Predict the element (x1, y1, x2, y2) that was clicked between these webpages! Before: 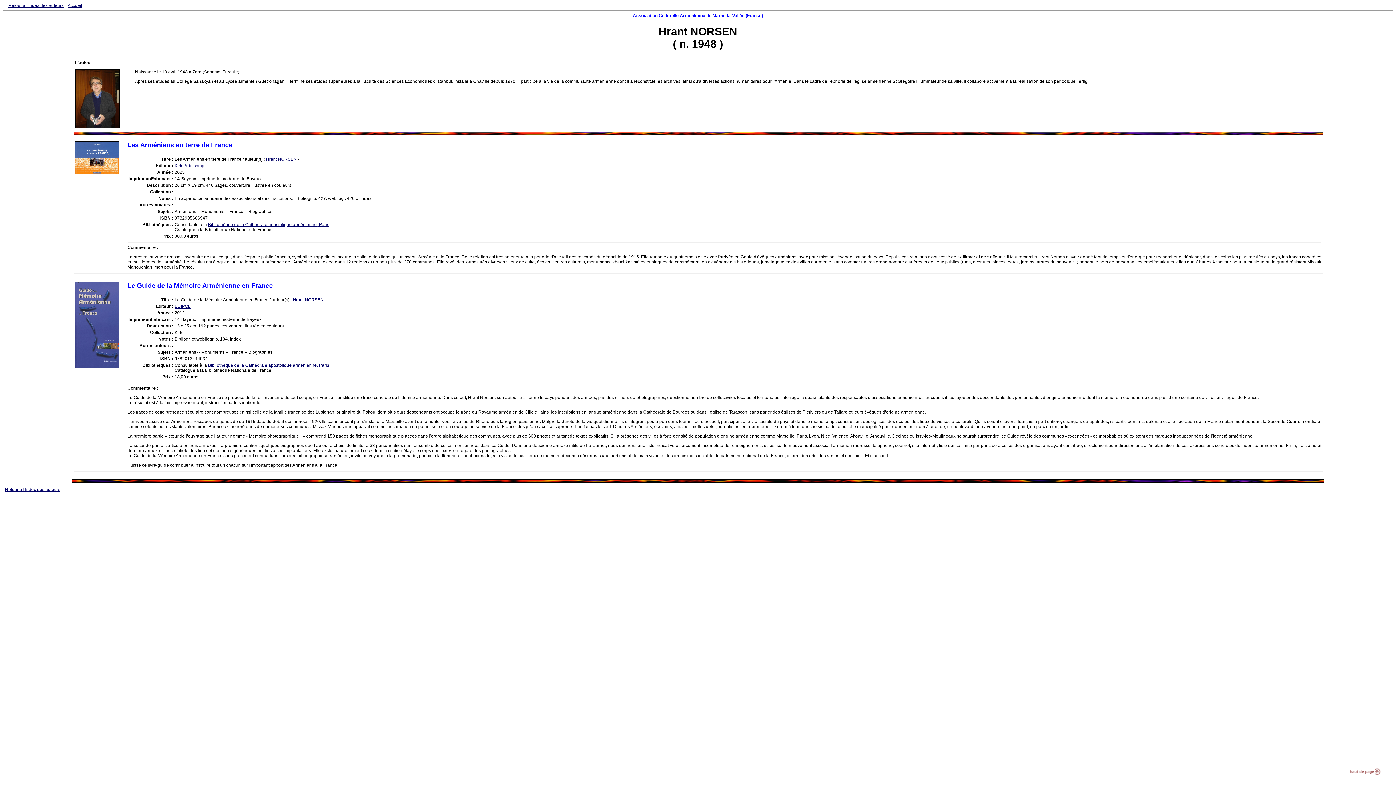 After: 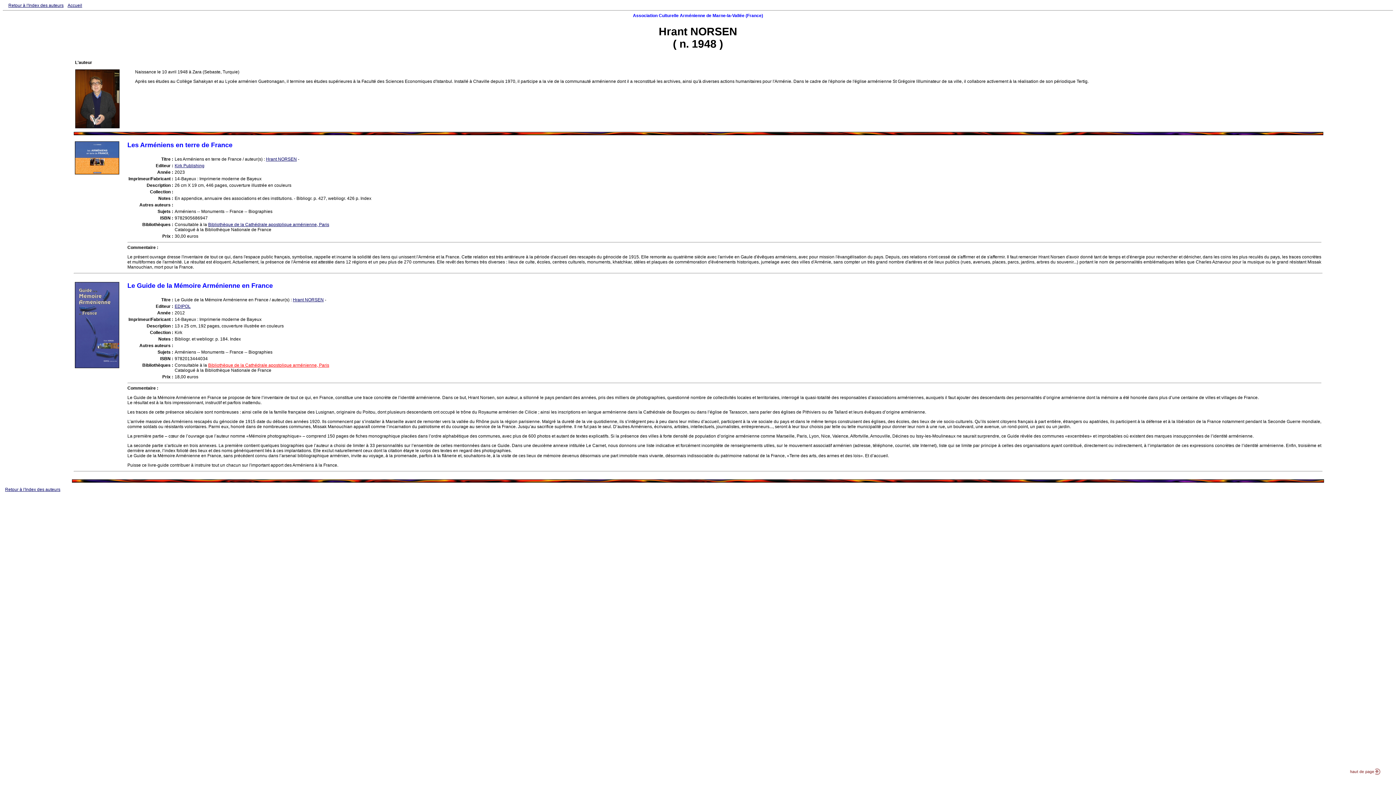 Action: label: Bibliothèque de la Cathédrale apostolique arménienne, Paris bbox: (208, 362, 329, 368)